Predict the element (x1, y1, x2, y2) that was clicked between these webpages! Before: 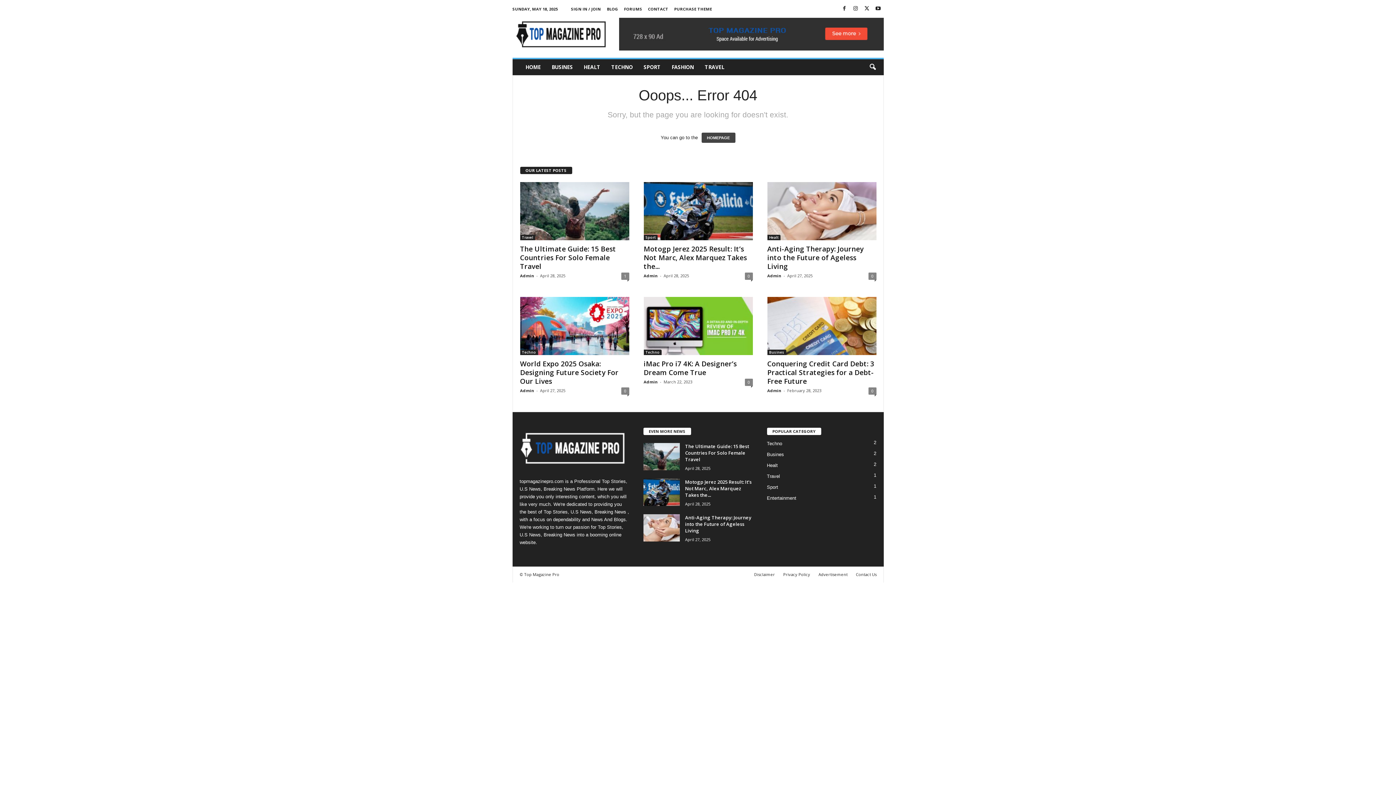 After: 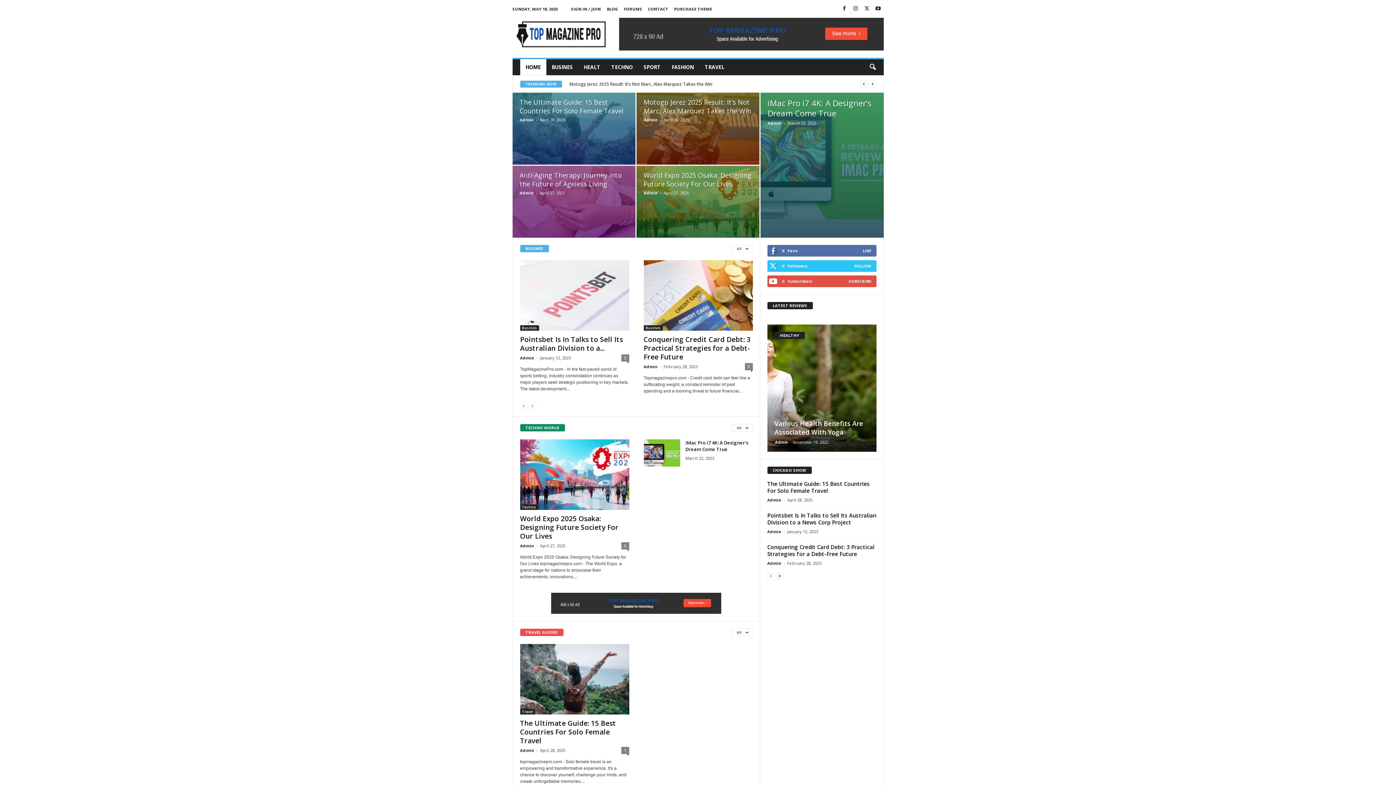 Action: label: HOME bbox: (520, 59, 546, 75)